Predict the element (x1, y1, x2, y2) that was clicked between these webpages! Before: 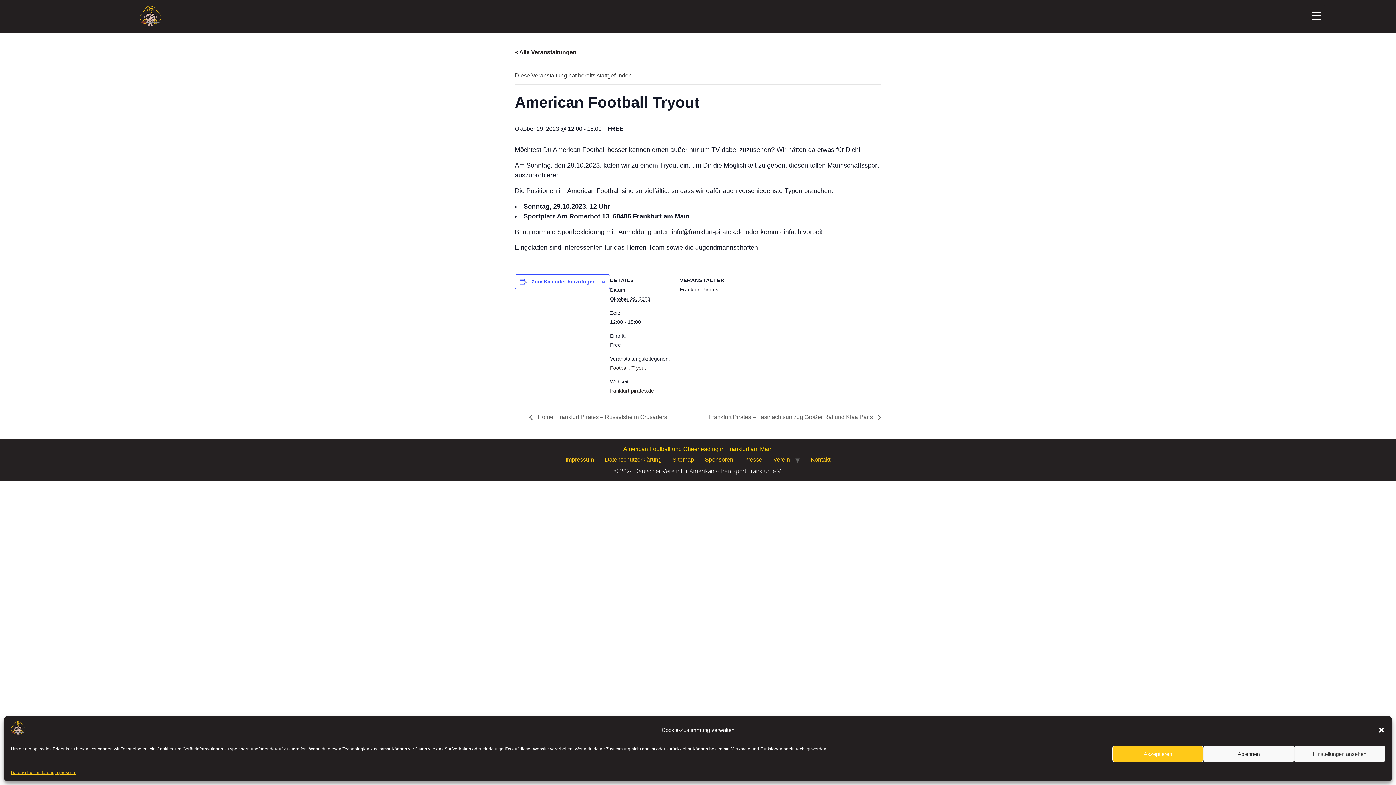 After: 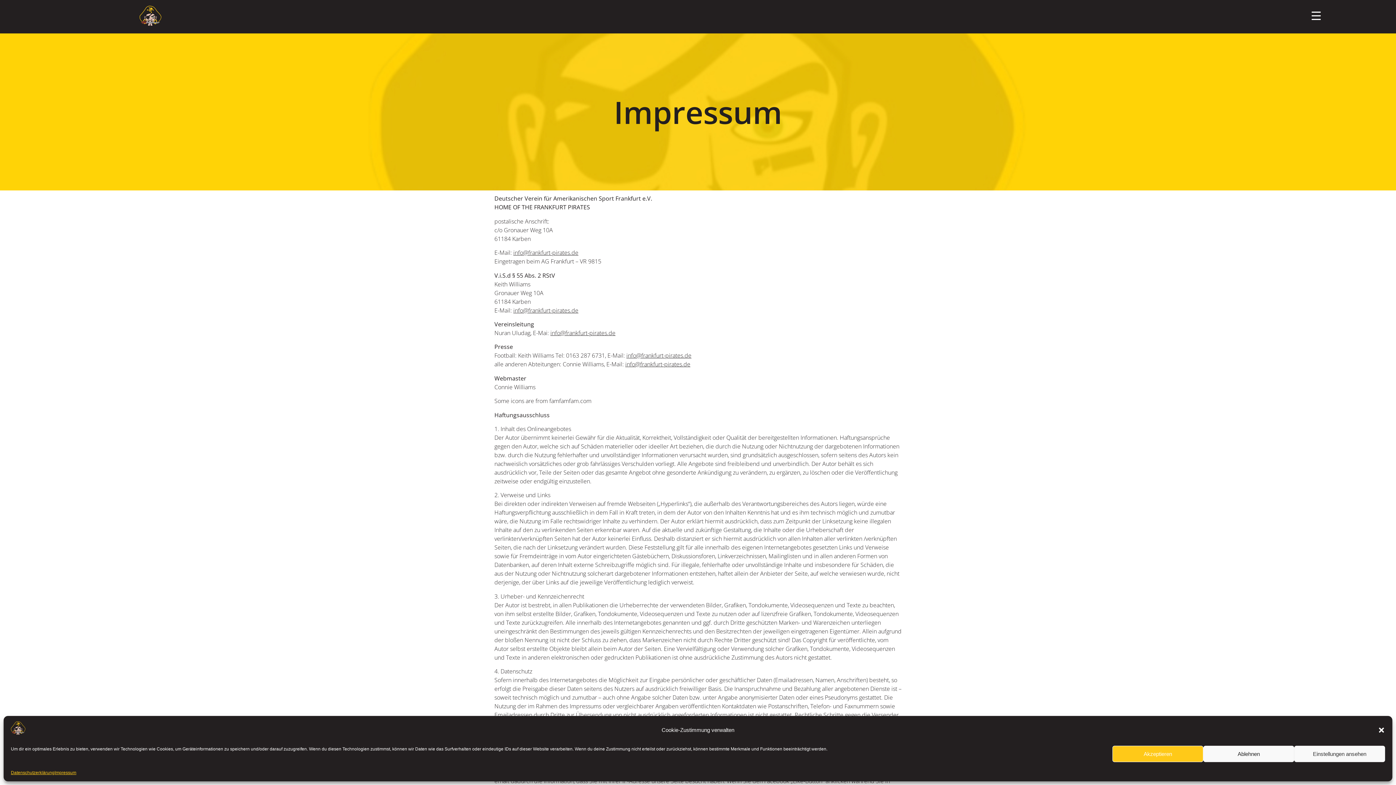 Action: label: Impressum bbox: (54, 769, 76, 776)